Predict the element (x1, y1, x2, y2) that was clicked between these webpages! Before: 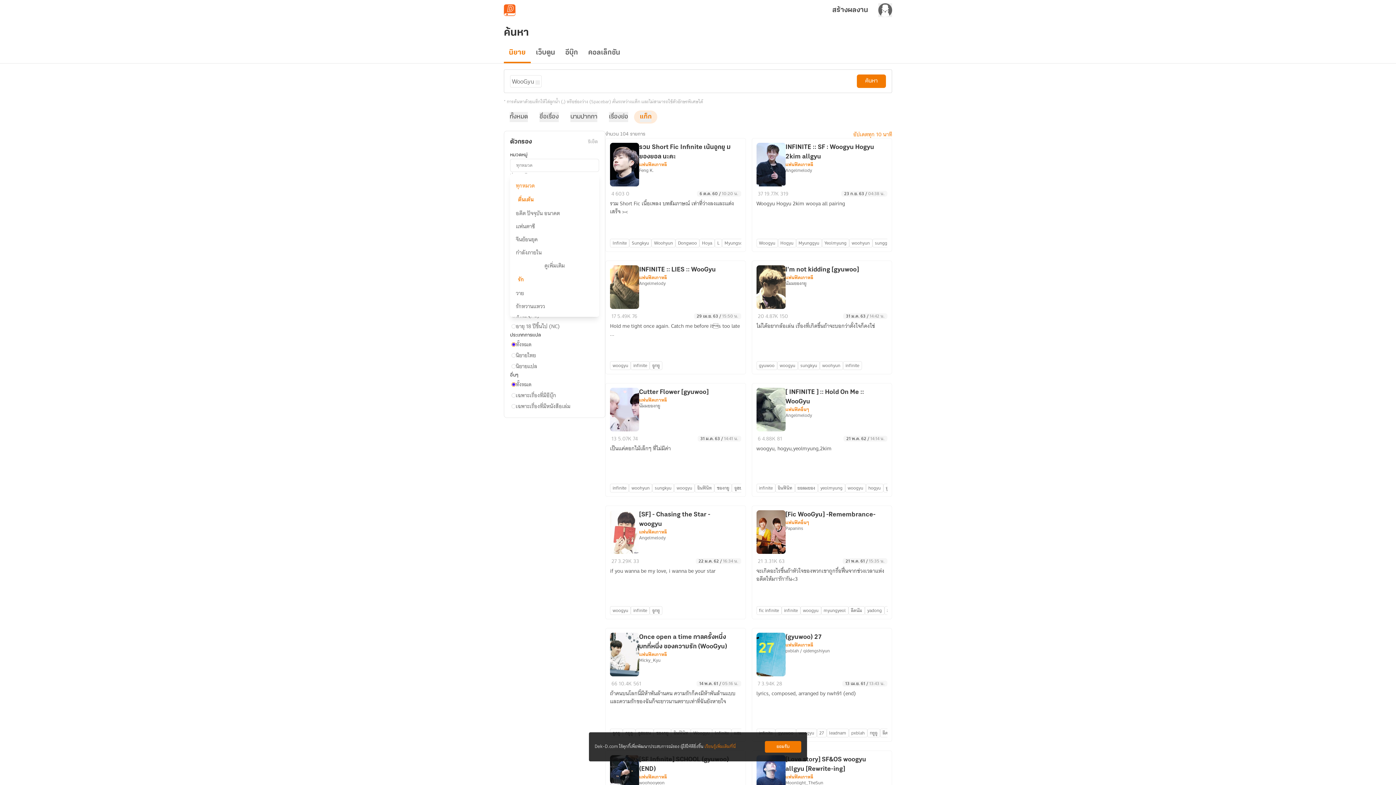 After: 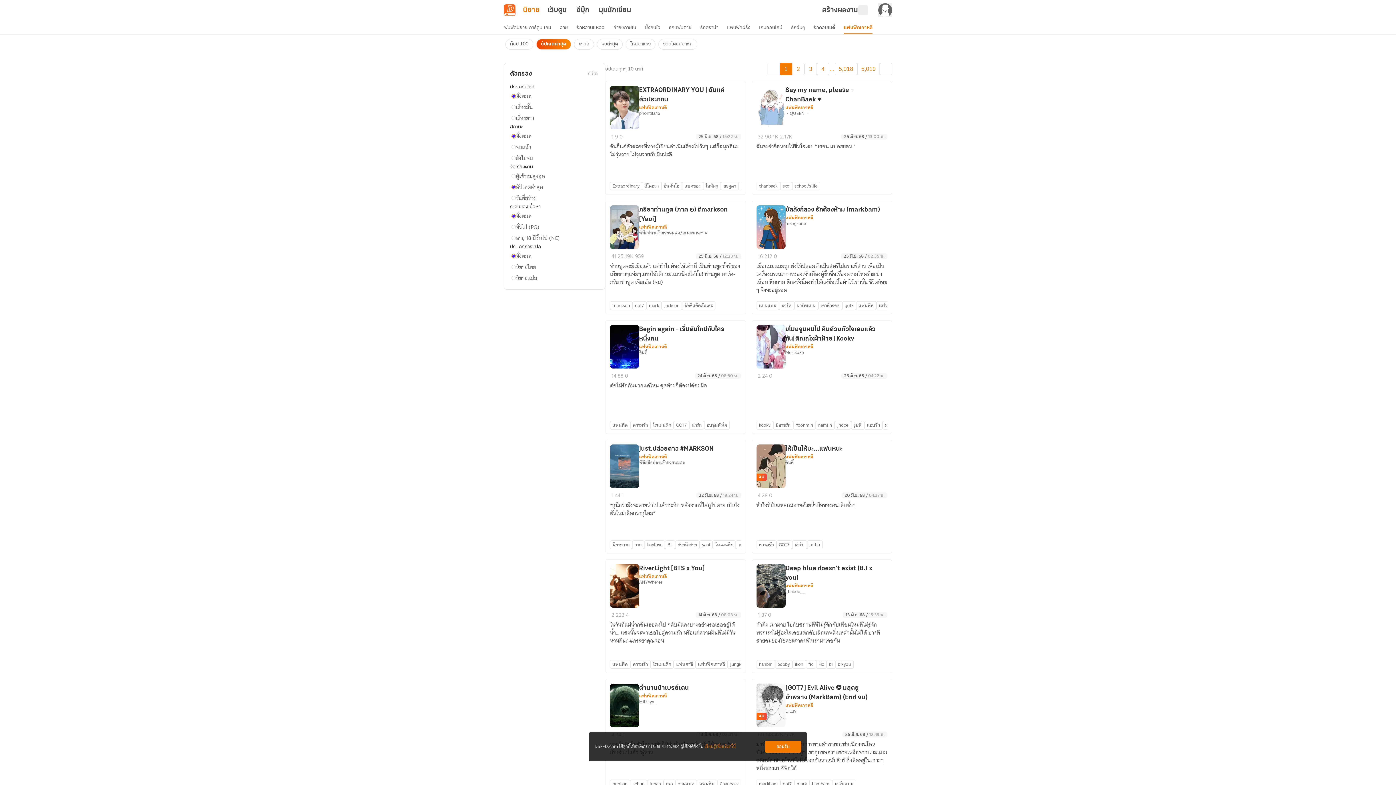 Action: bbox: (639, 529, 667, 535) label: แฟนฟิคเกาหลี